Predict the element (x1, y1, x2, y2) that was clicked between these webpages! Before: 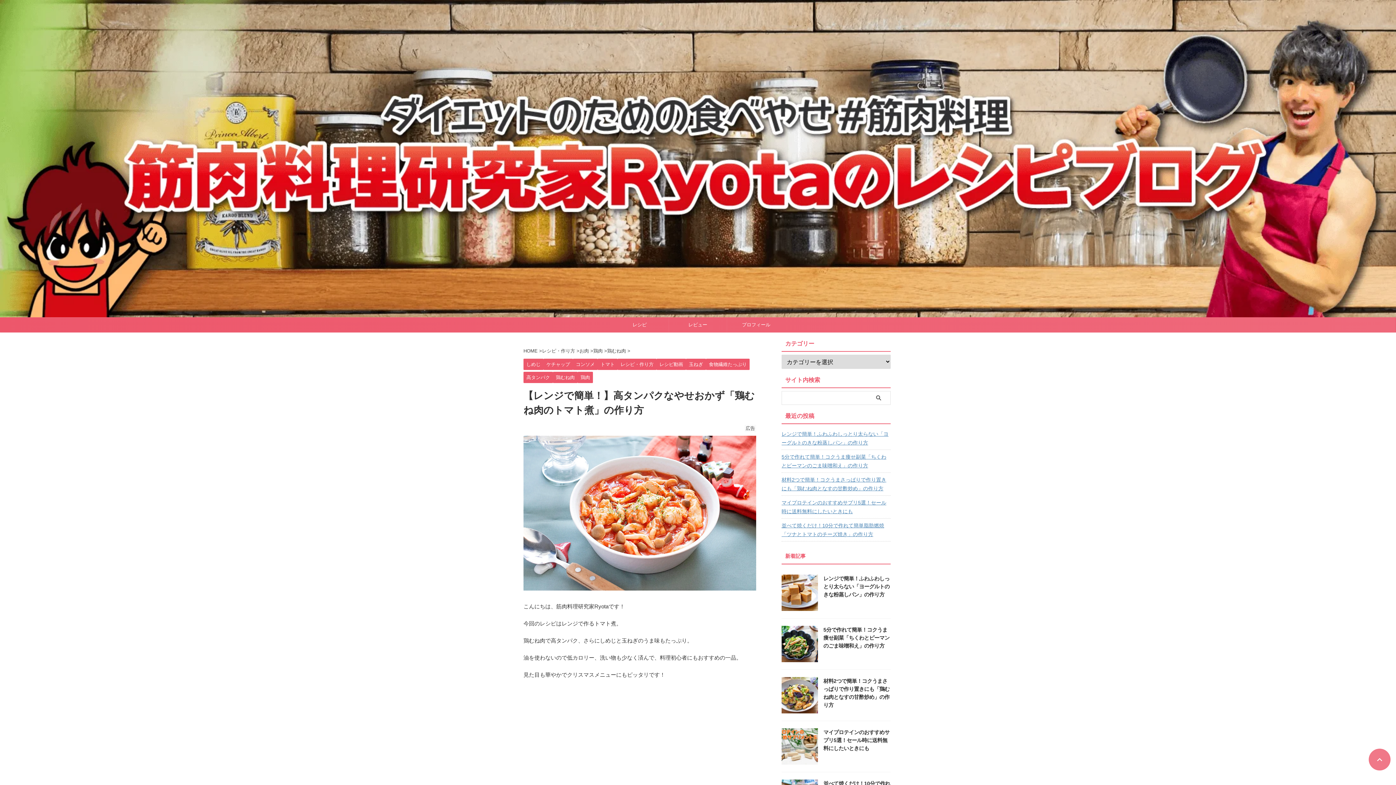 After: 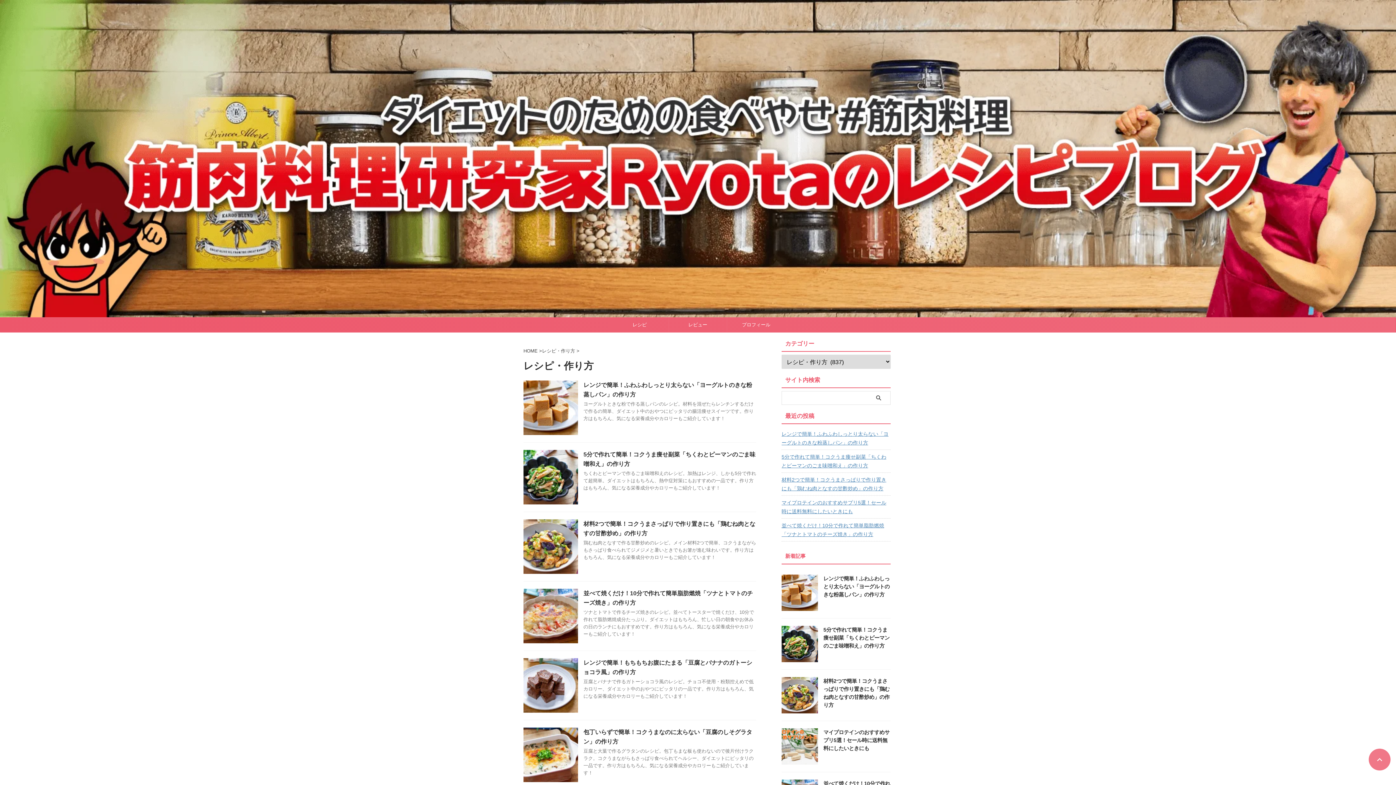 Action: bbox: (542, 348, 576, 353) label: レシピ・作り方 